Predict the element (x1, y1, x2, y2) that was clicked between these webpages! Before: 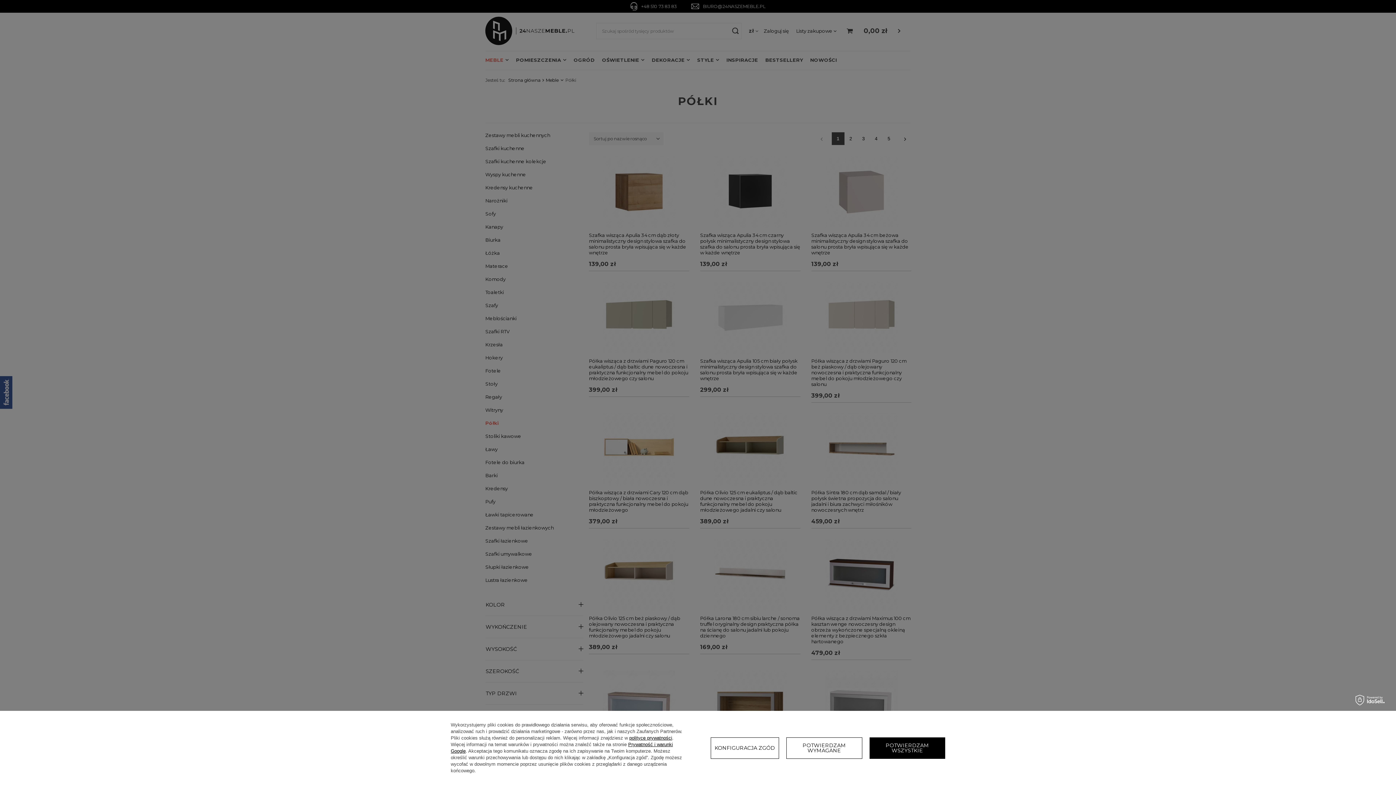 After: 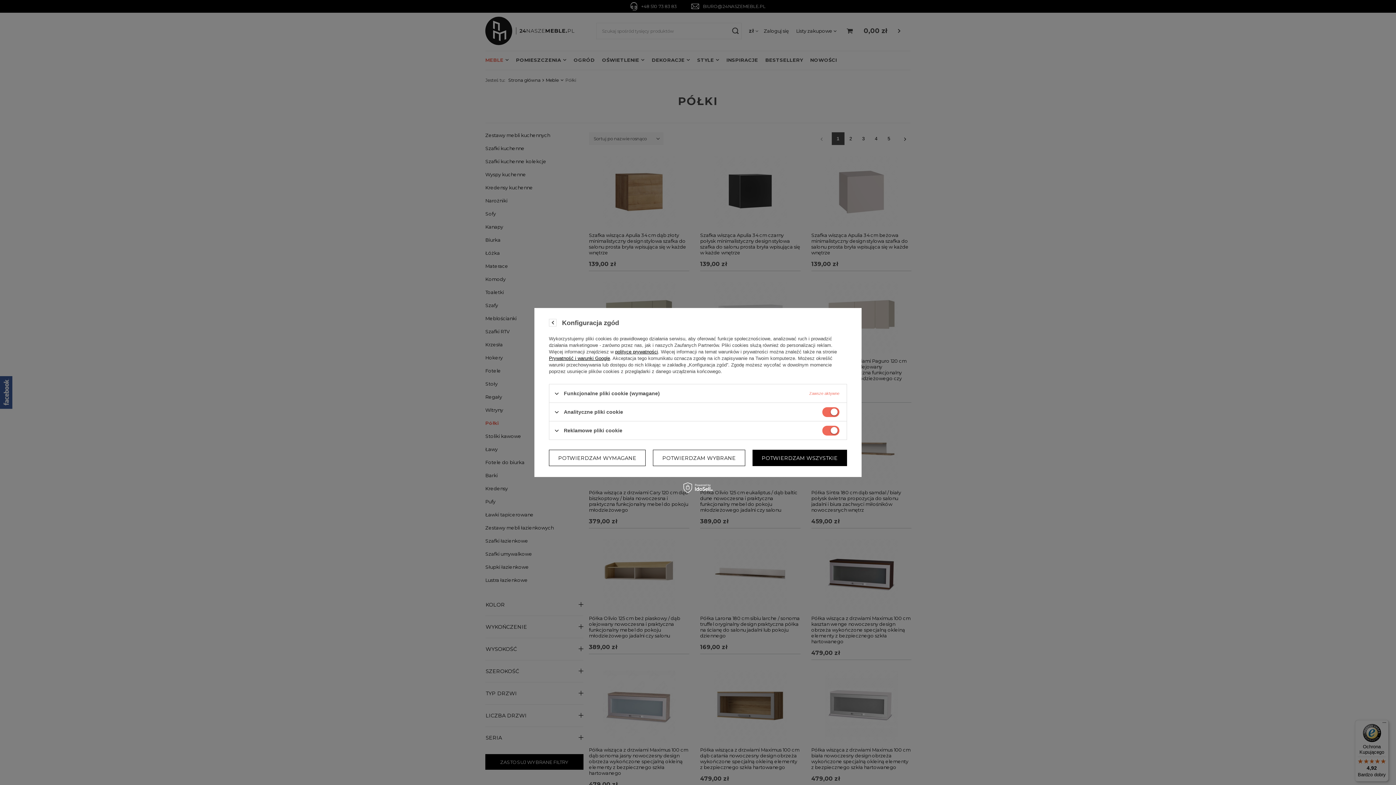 Action: bbox: (710, 737, 779, 759) label: KONFIGURACJA ZGÓD